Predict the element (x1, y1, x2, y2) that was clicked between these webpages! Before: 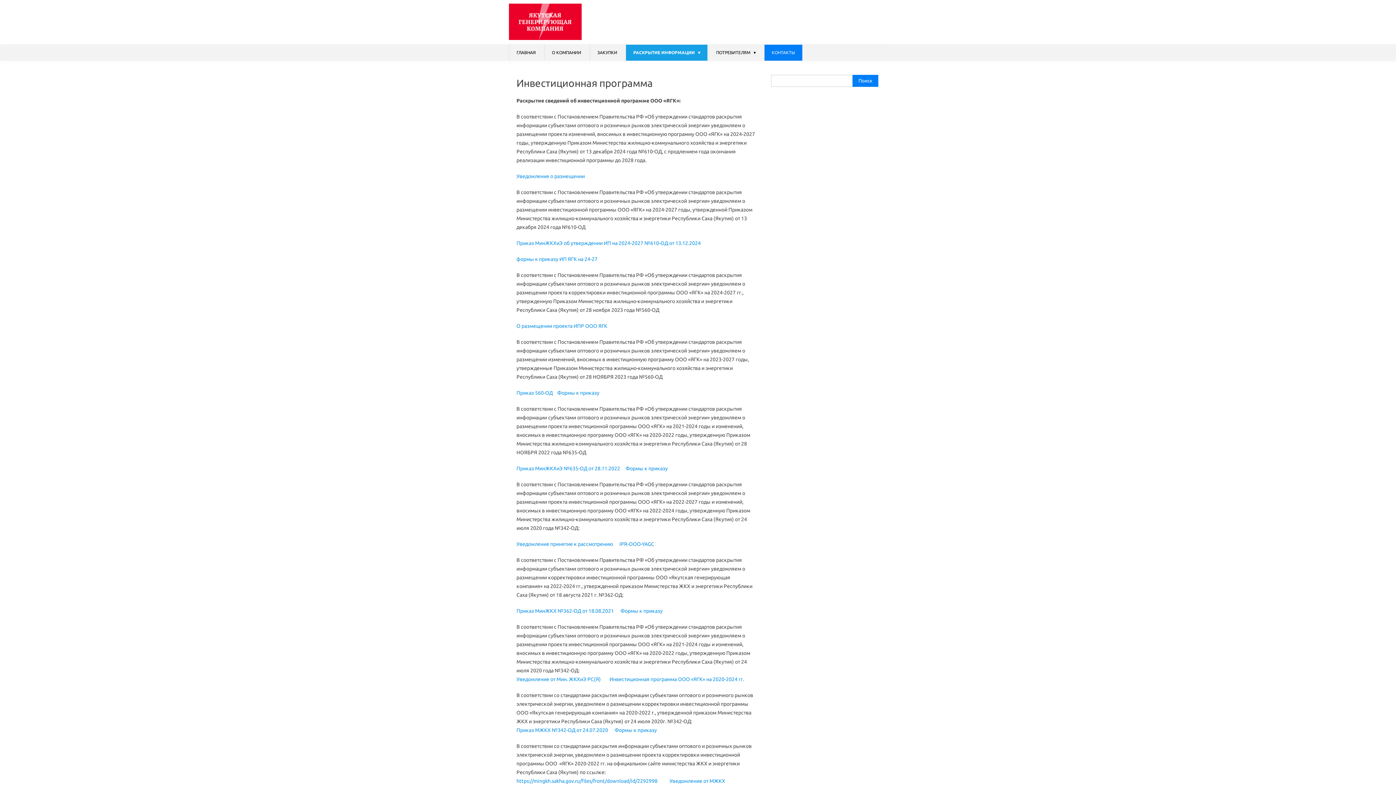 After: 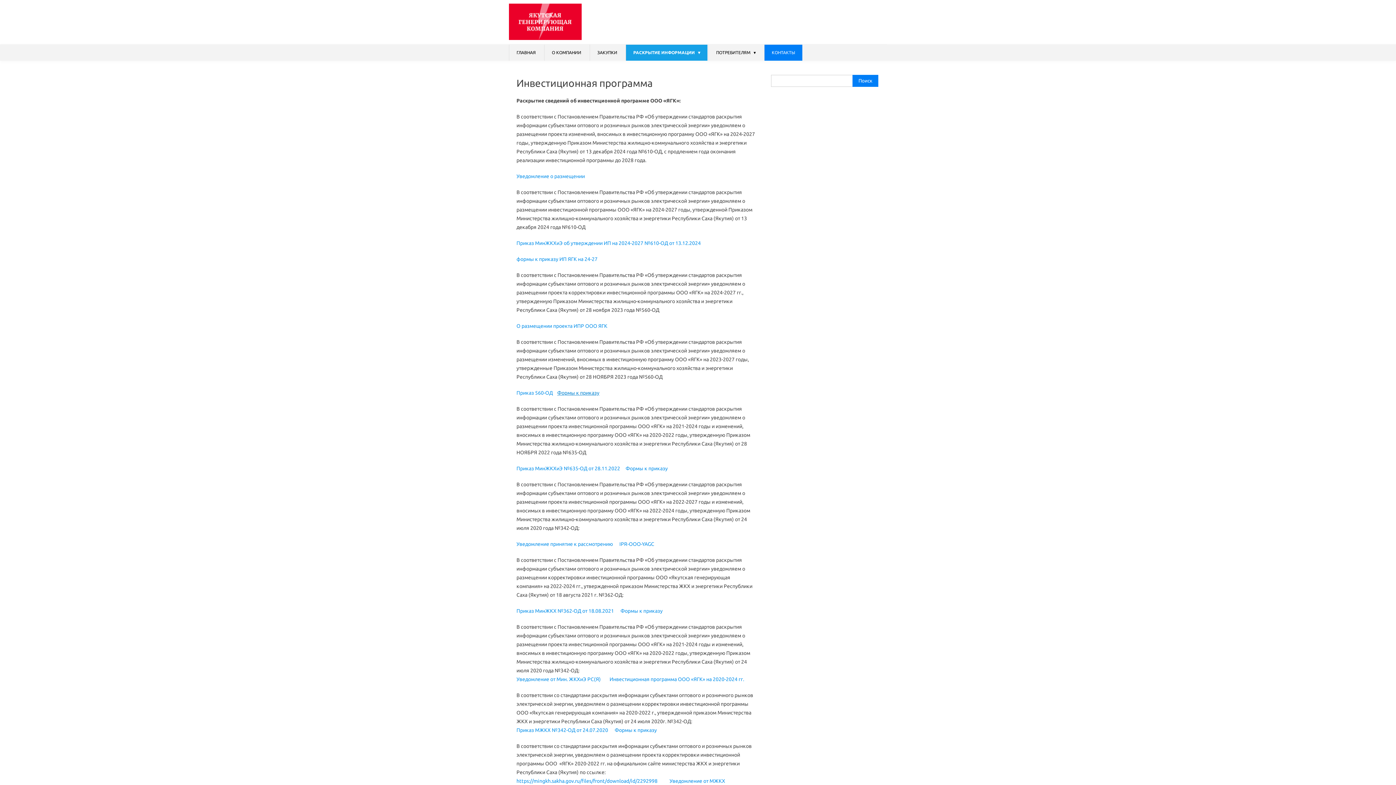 Action: label: Формы к приказу bbox: (557, 390, 599, 396)